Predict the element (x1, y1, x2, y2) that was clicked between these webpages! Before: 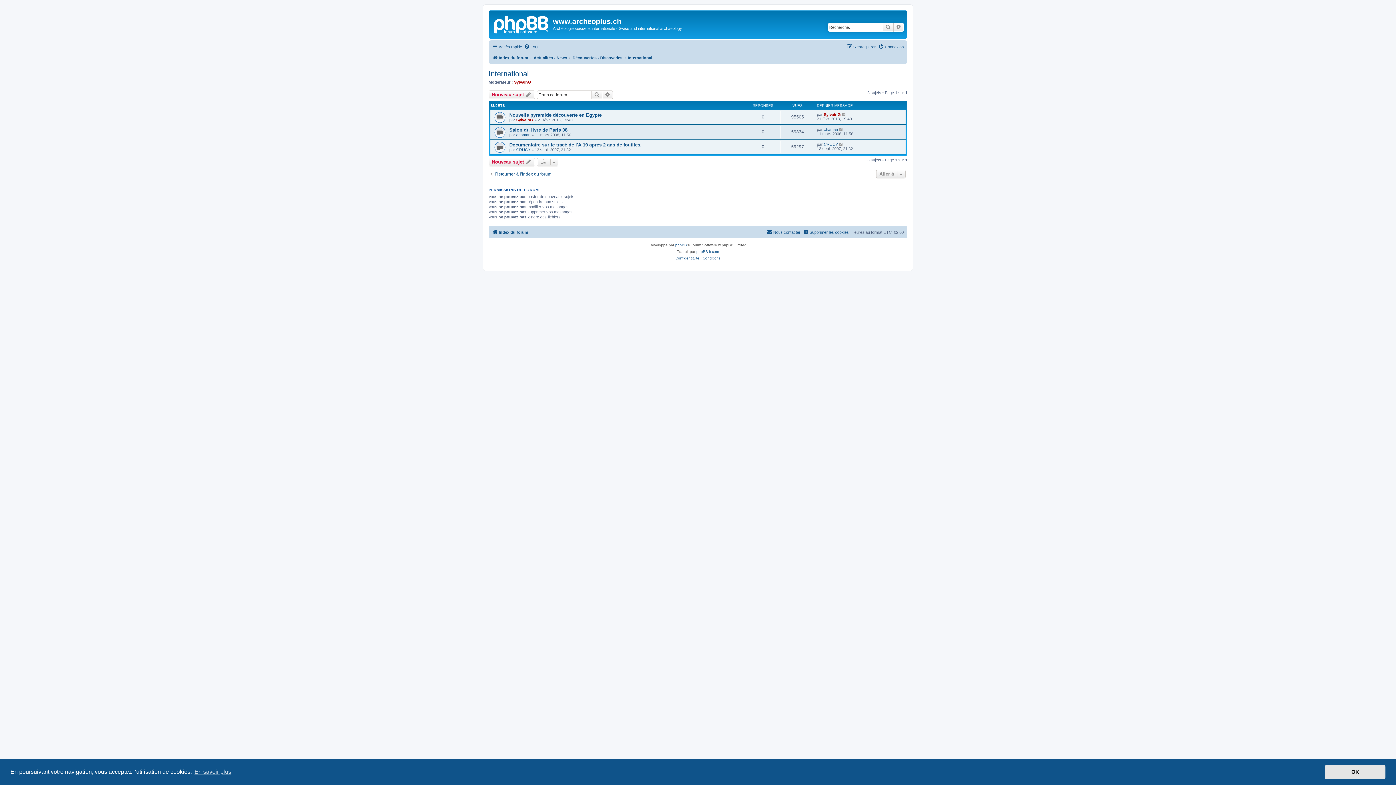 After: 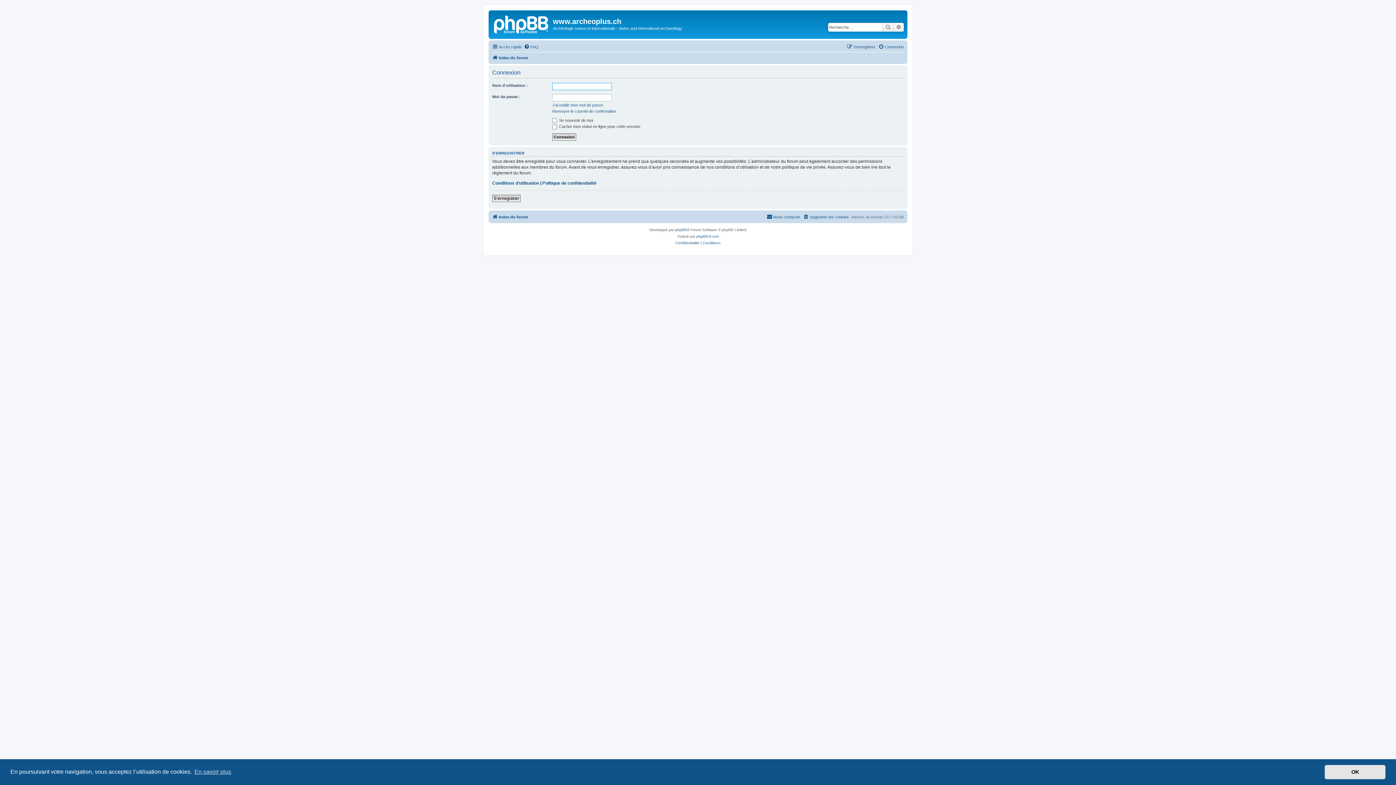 Action: bbox: (878, 42, 904, 51) label: Connexion